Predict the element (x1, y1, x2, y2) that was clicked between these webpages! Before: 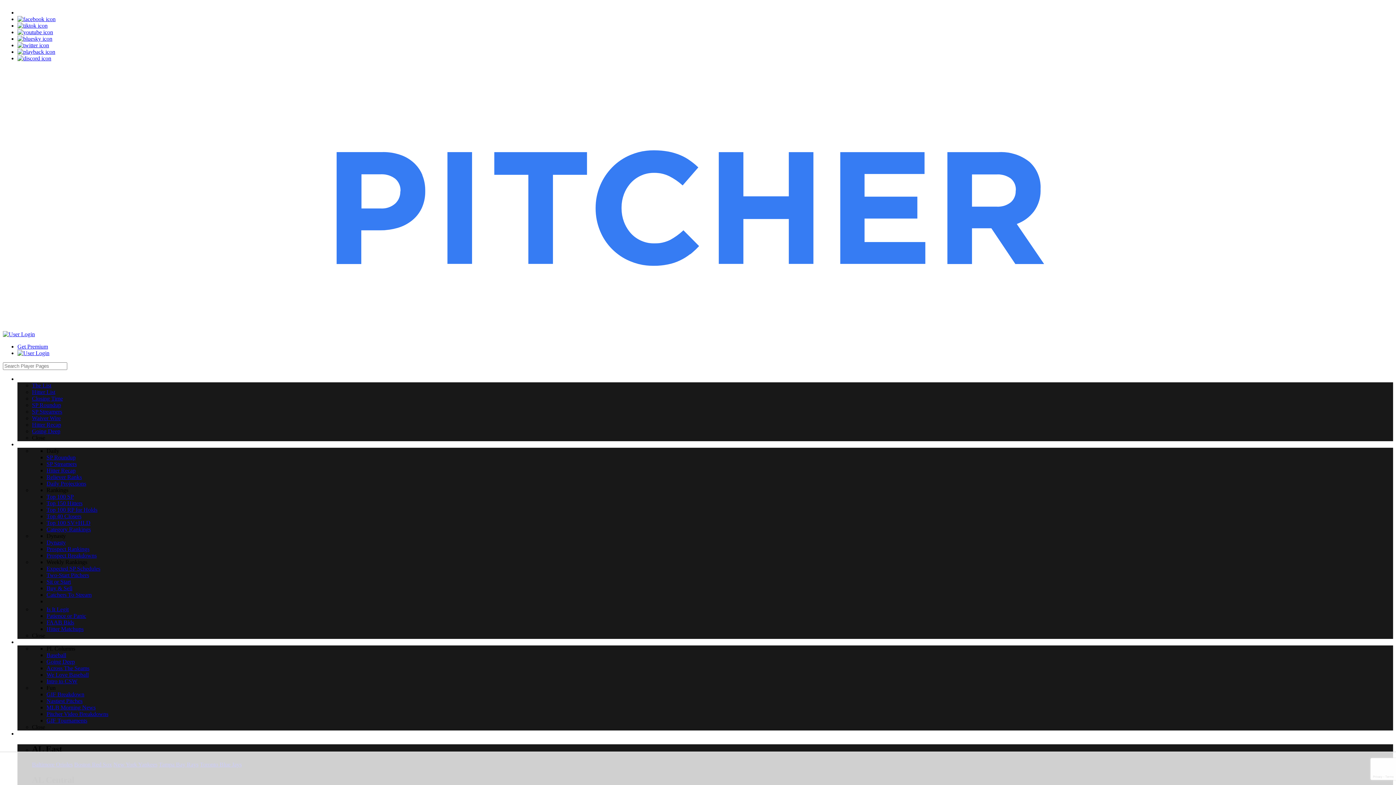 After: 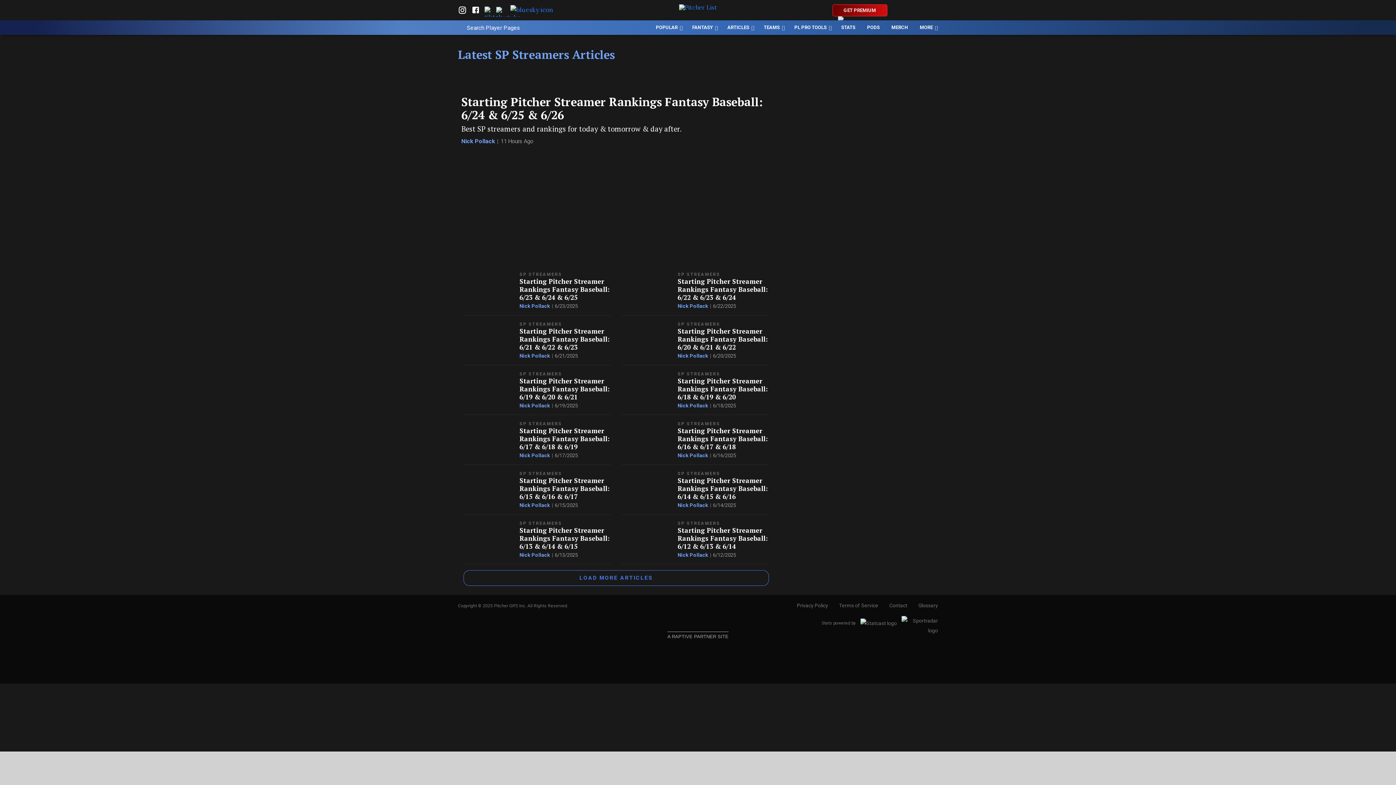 Action: label: SP Streamers bbox: (46, 461, 76, 467)